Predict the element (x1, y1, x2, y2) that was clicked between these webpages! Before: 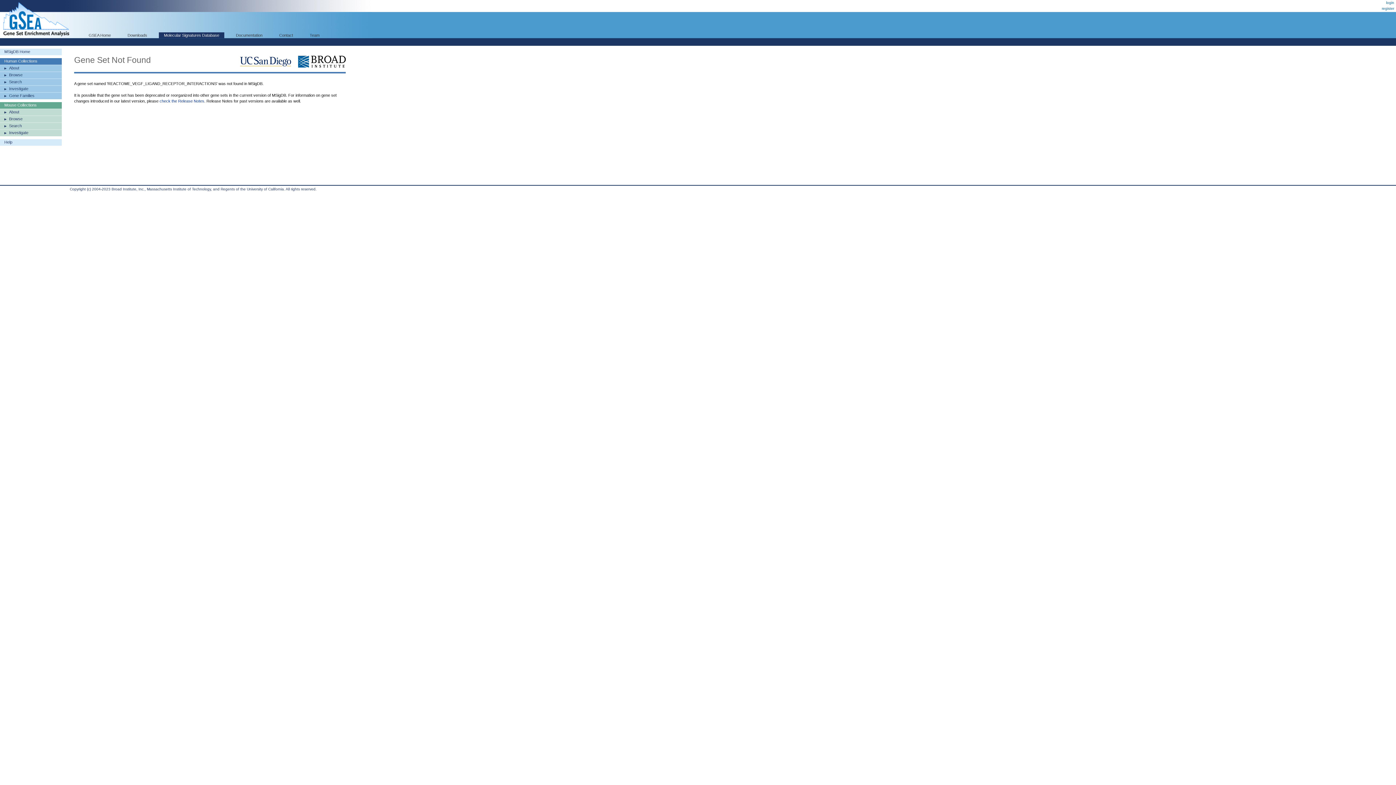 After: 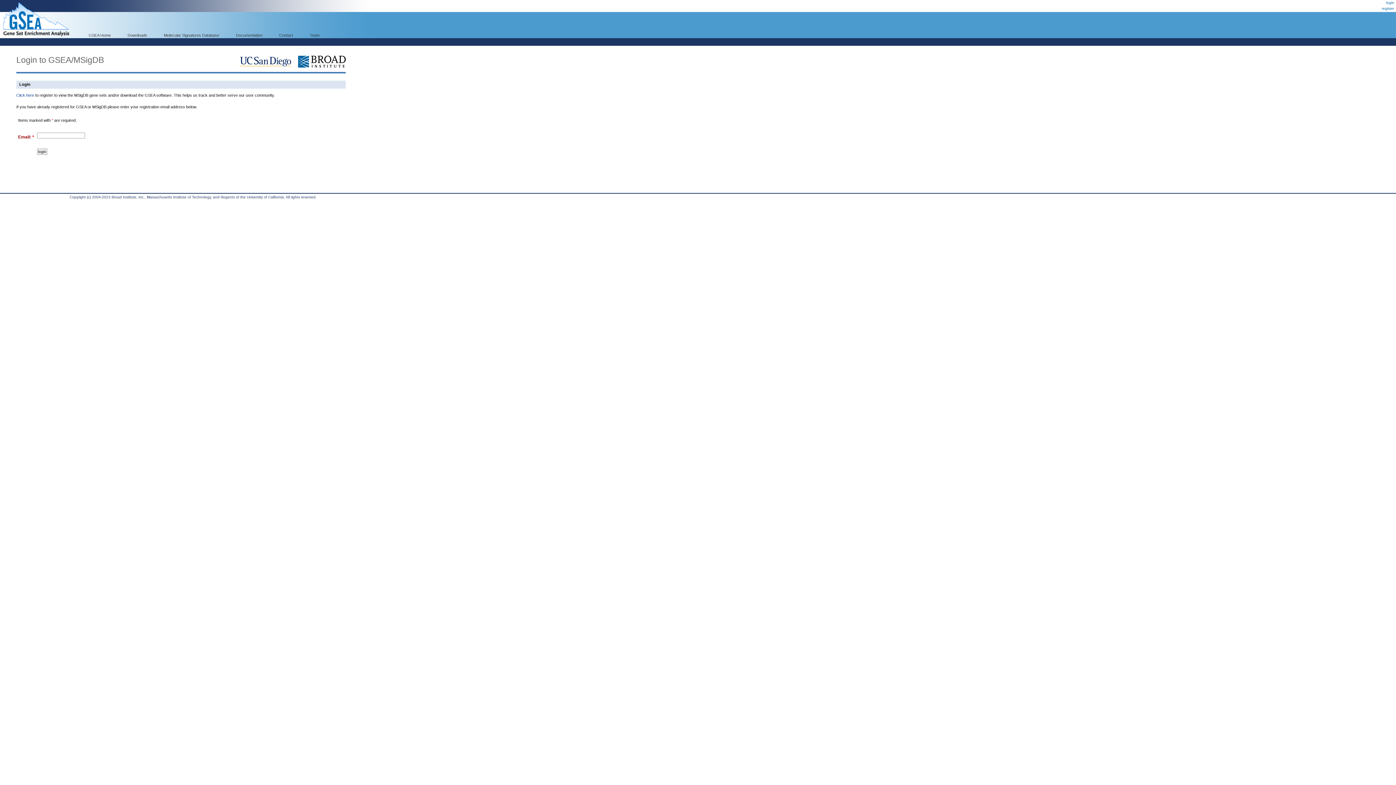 Action: bbox: (0, 129, 61, 136) label: Investigate